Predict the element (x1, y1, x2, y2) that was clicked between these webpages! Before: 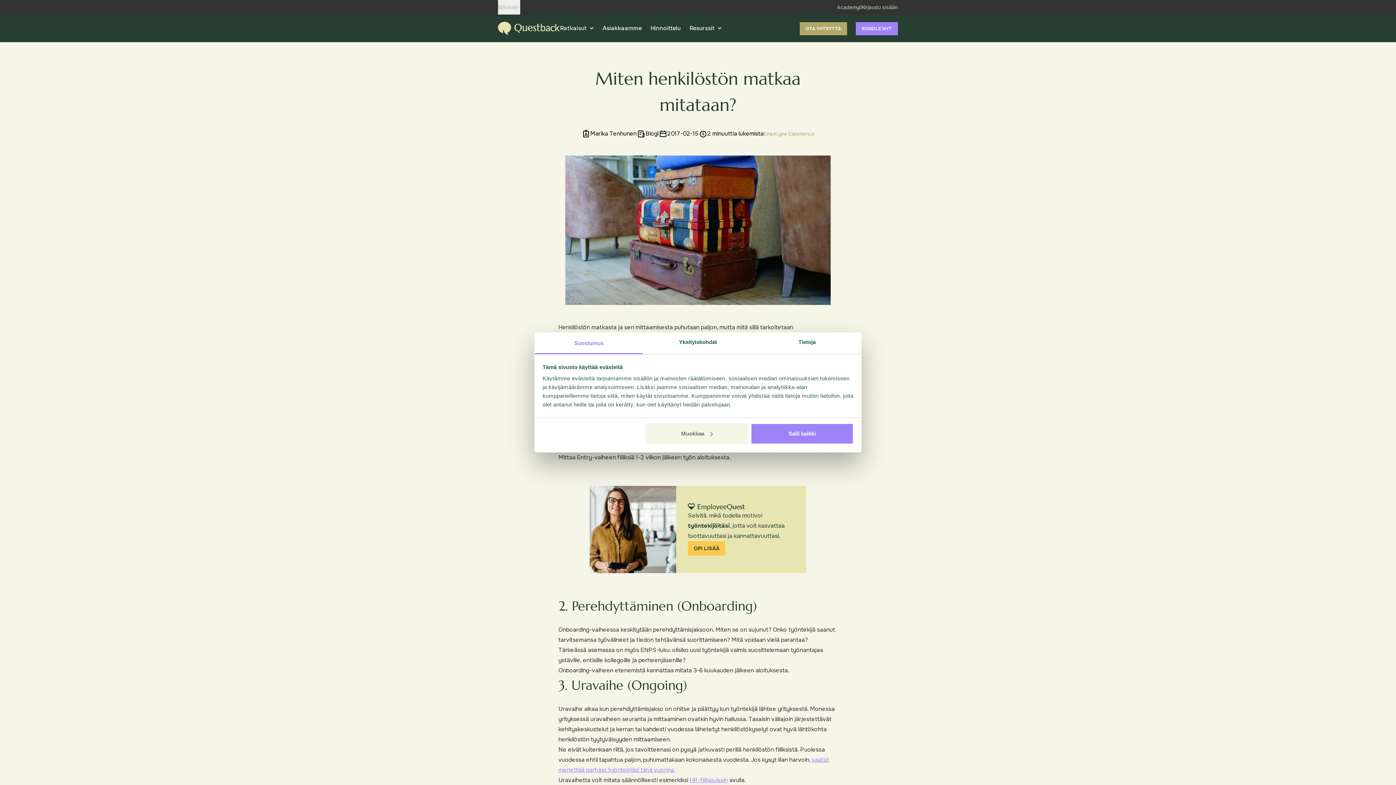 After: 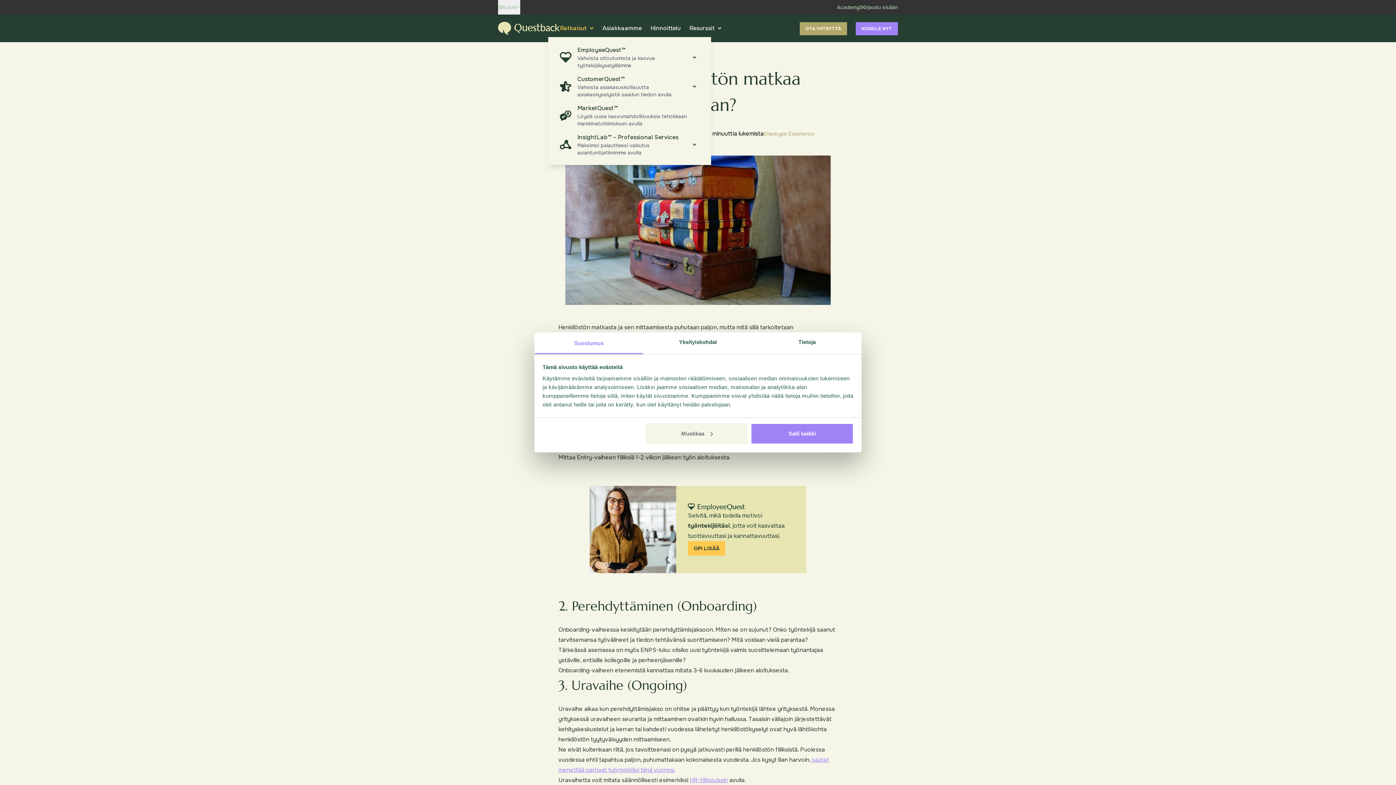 Action: bbox: (560, 24, 593, 32) label: Ratkaisut